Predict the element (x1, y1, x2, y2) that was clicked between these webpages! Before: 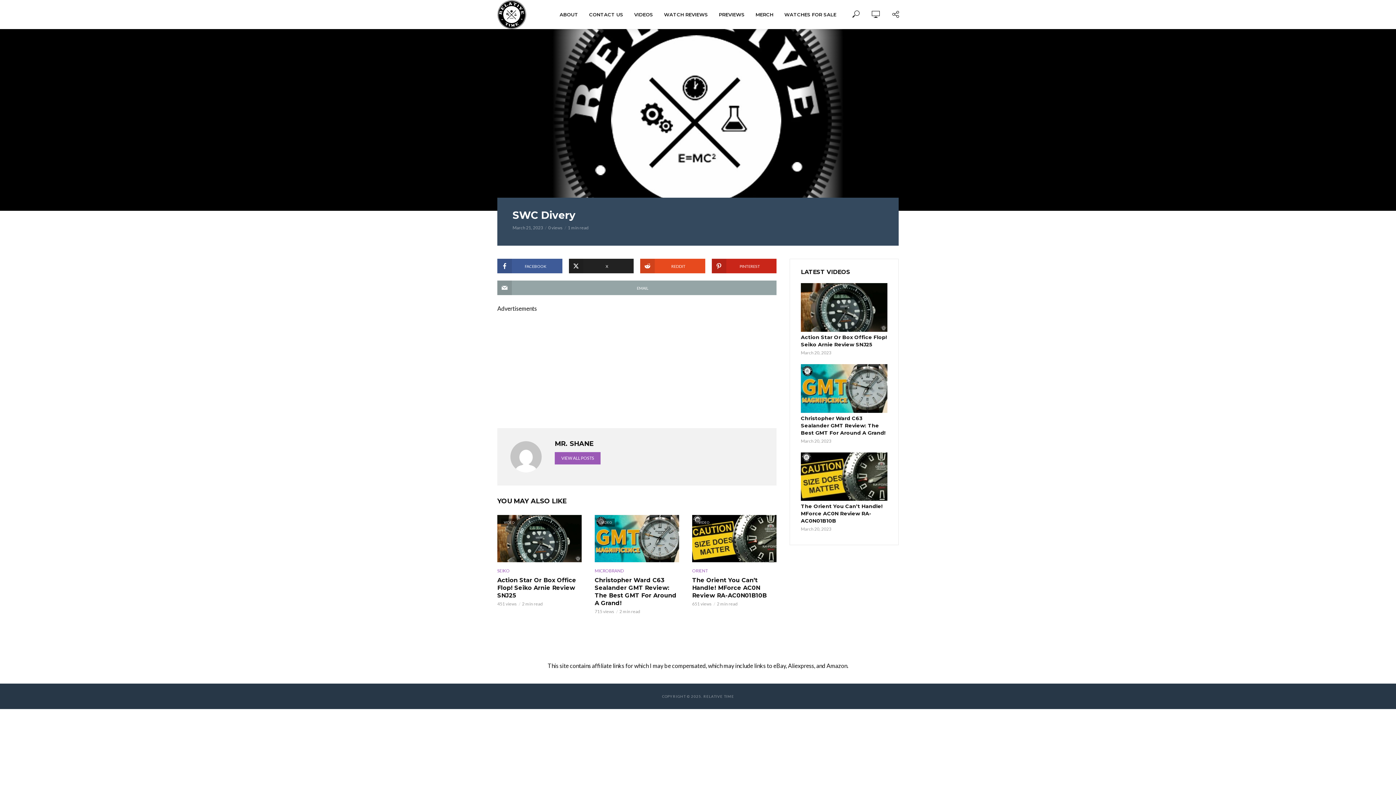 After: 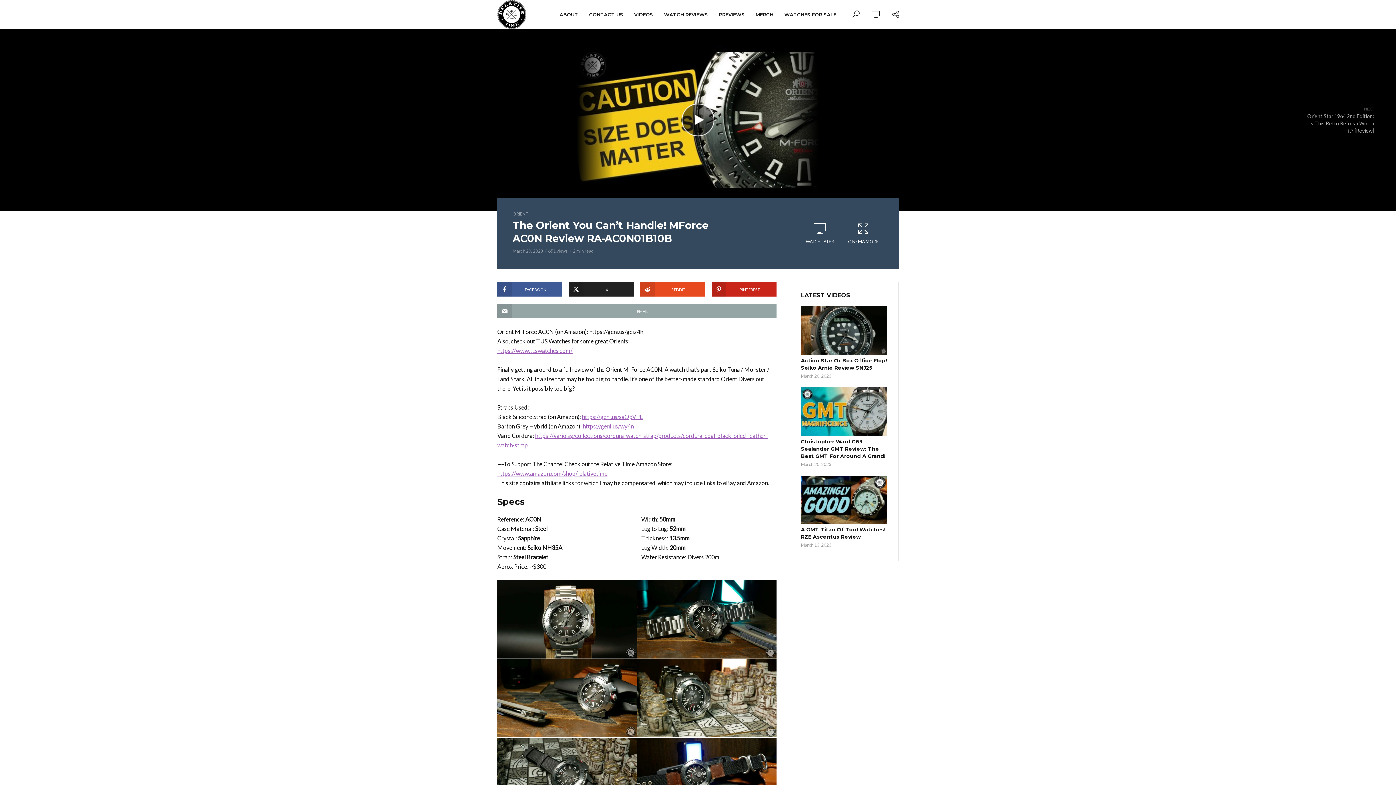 Action: bbox: (801, 452, 887, 501)